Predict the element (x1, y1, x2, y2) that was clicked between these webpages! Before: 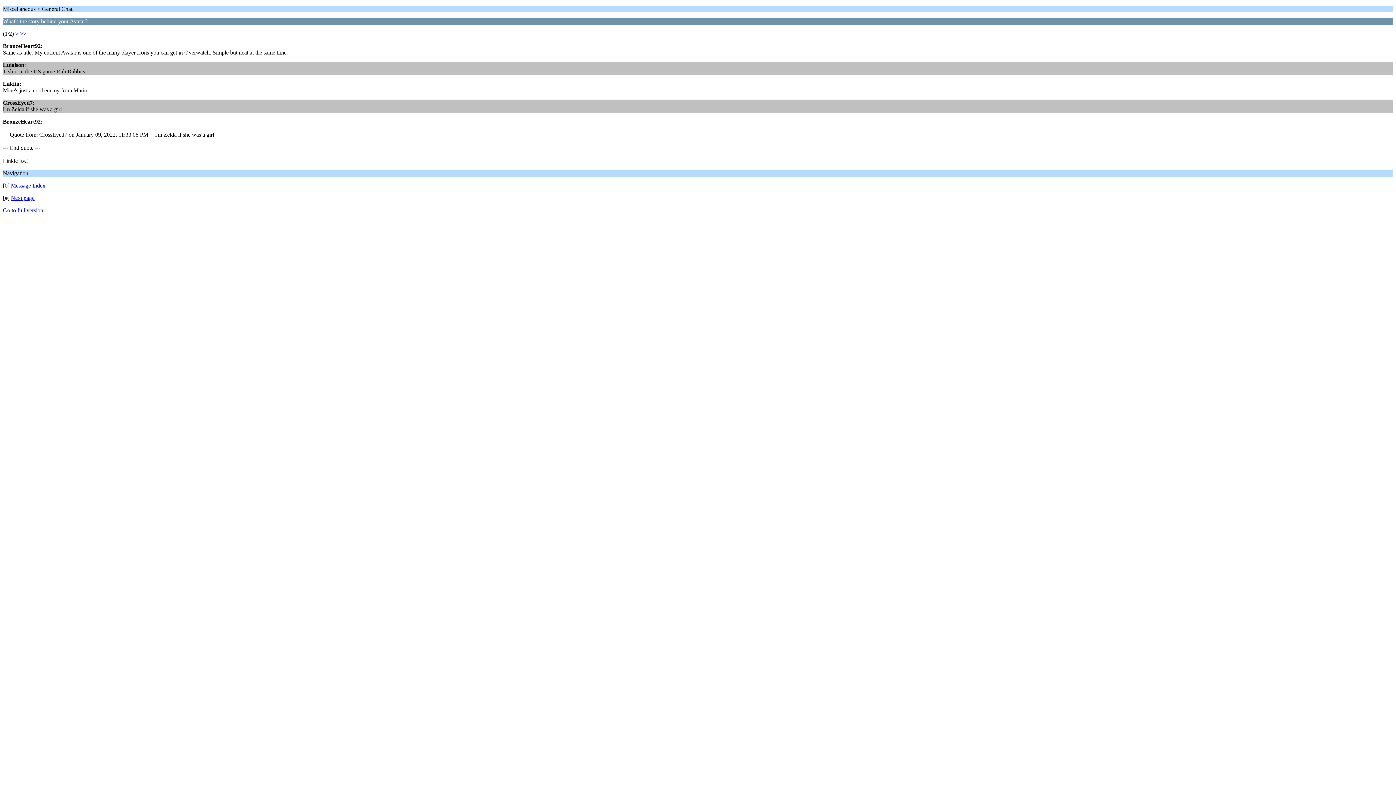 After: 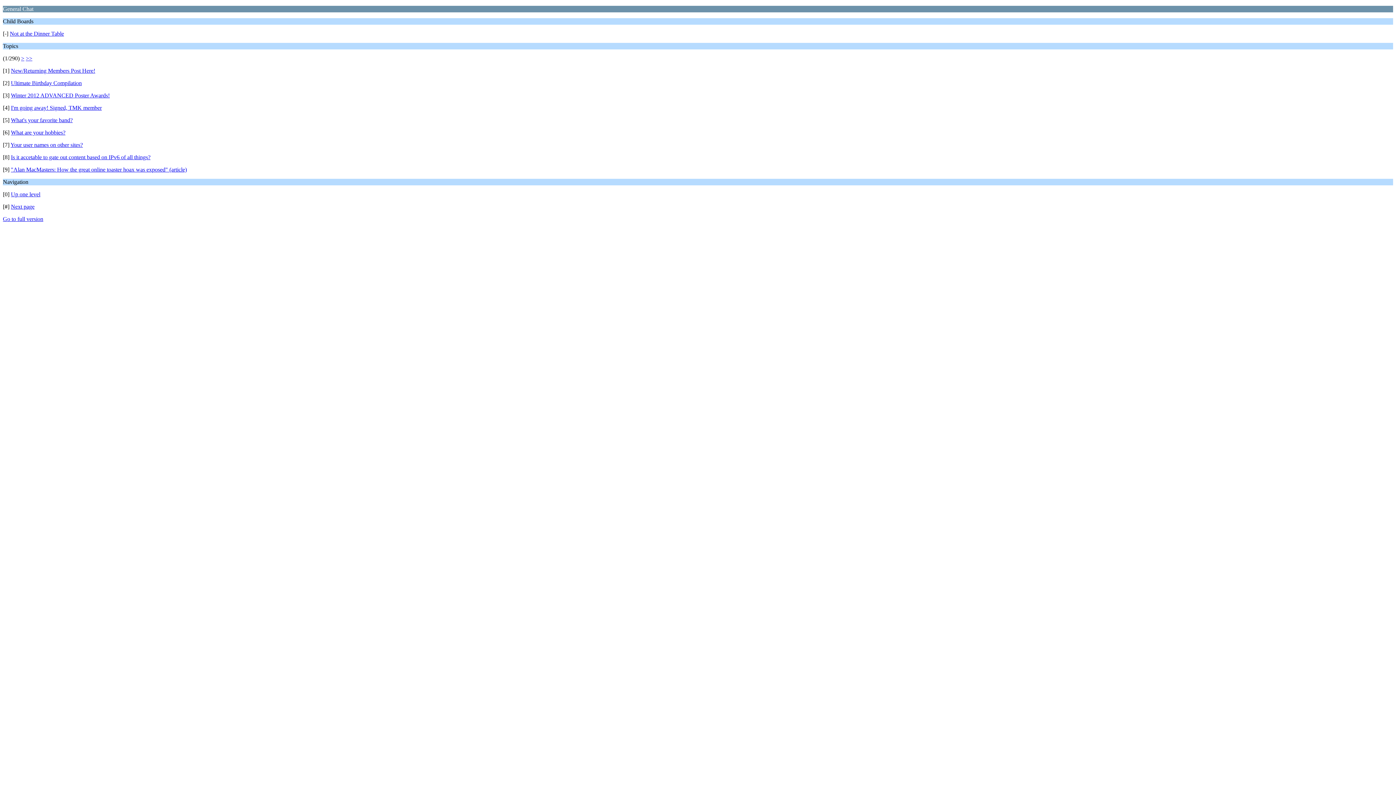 Action: label: Message Index bbox: (10, 182, 45, 188)